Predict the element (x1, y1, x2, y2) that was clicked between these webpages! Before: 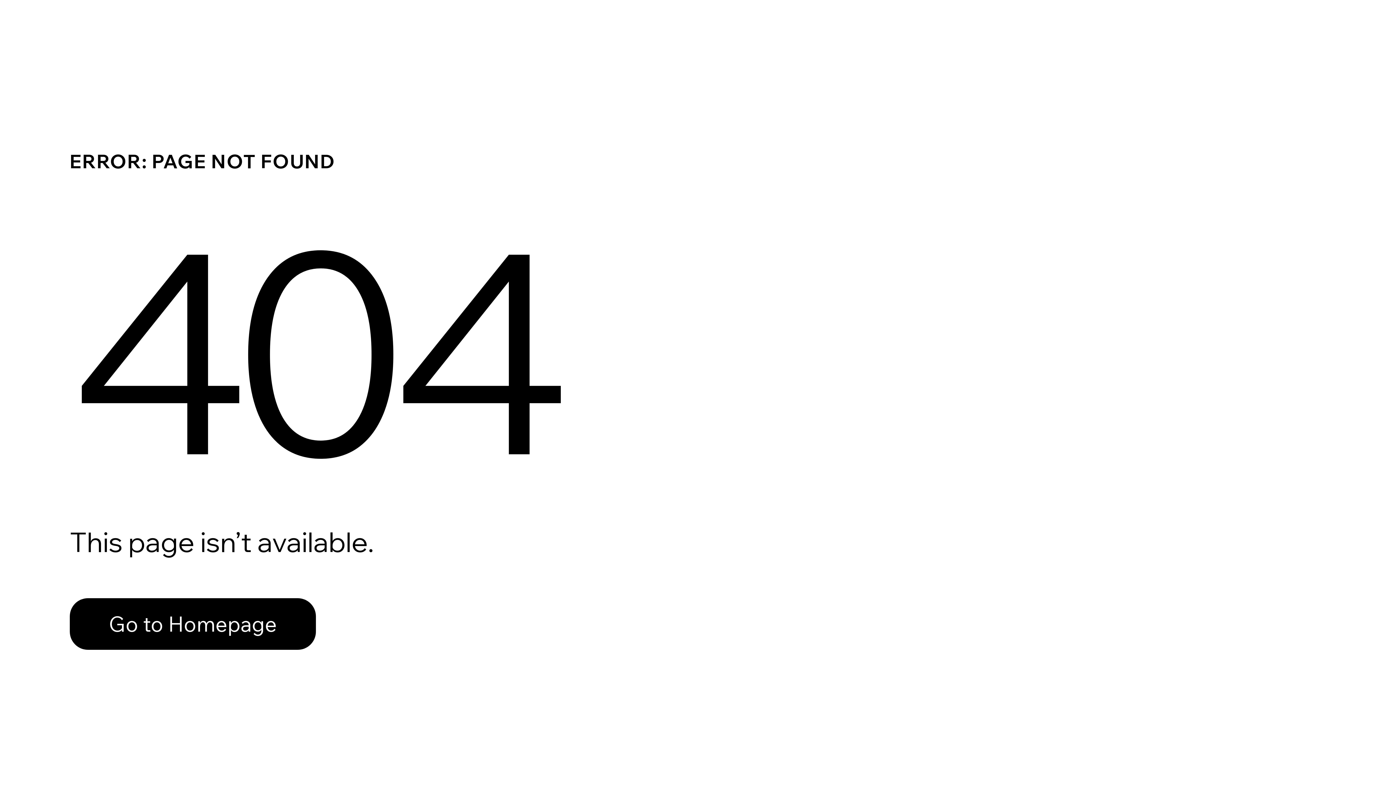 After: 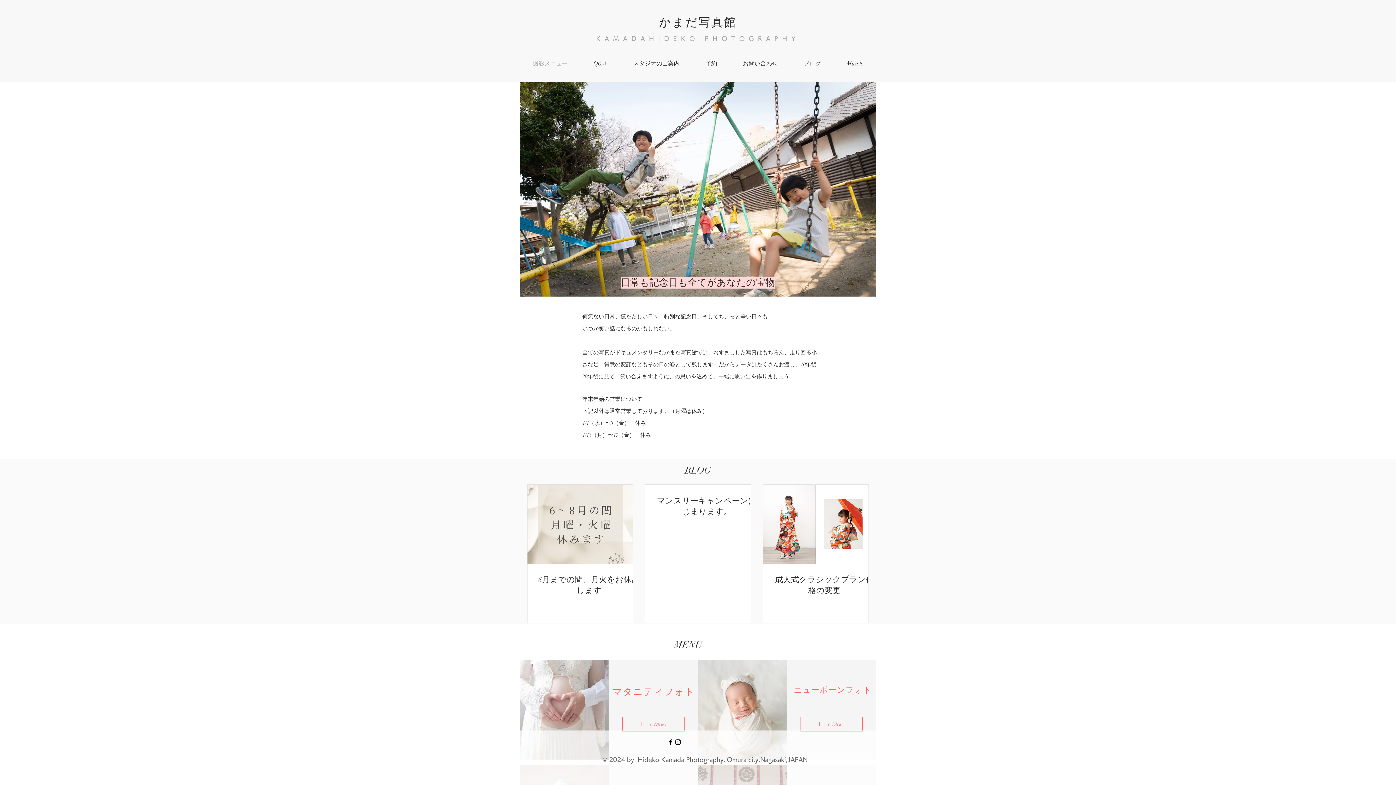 Action: label: Go to Homepage bbox: (69, 598, 316, 650)